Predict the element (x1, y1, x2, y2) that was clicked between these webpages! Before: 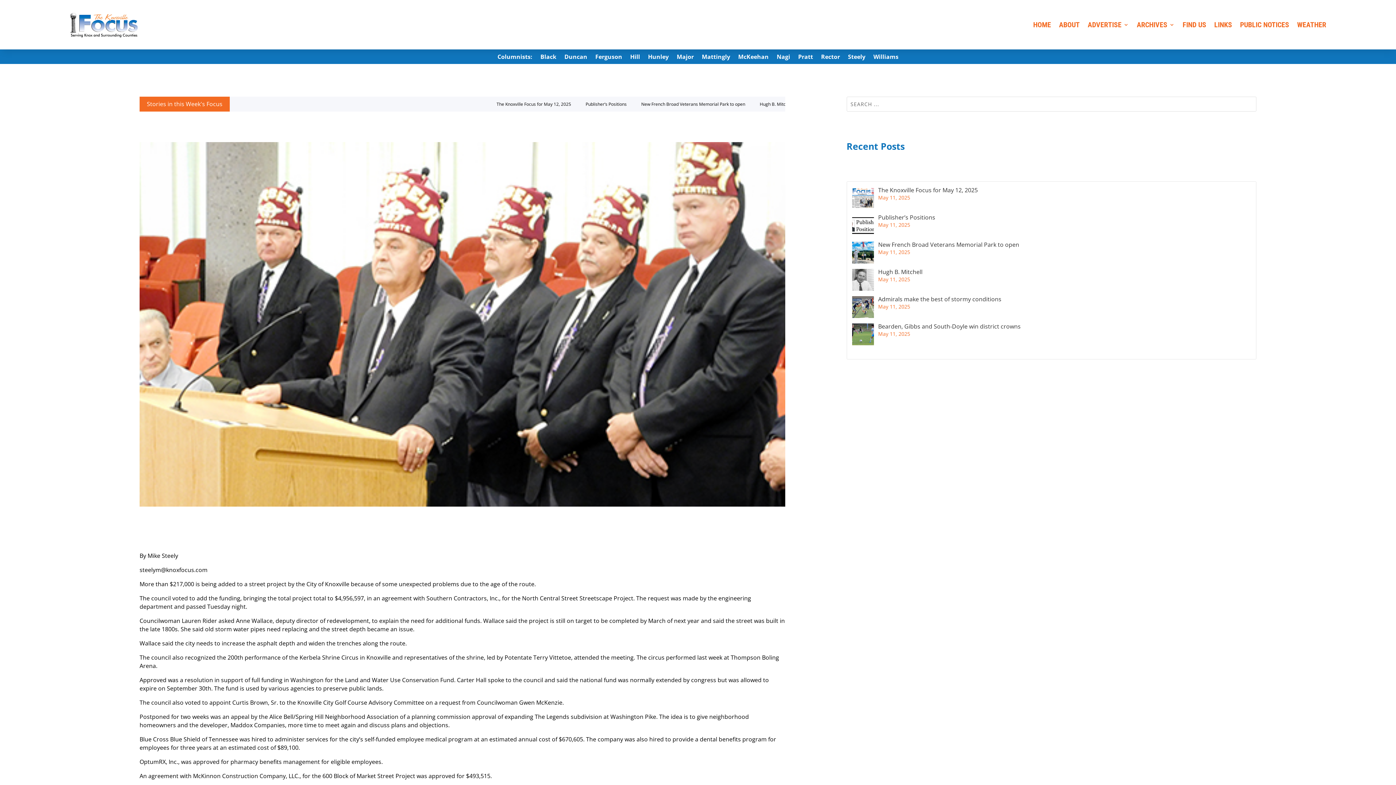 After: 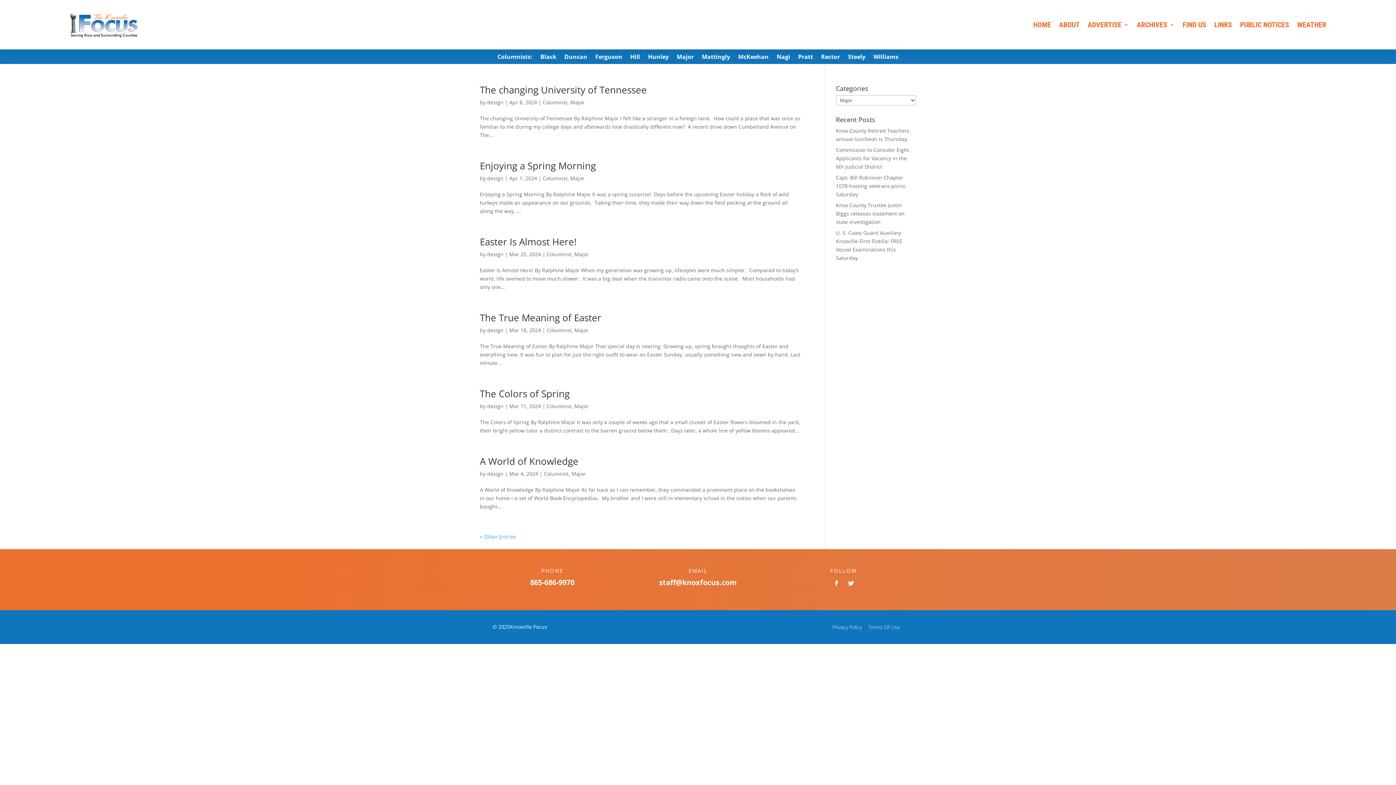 Action: bbox: (676, 54, 694, 62) label: Major